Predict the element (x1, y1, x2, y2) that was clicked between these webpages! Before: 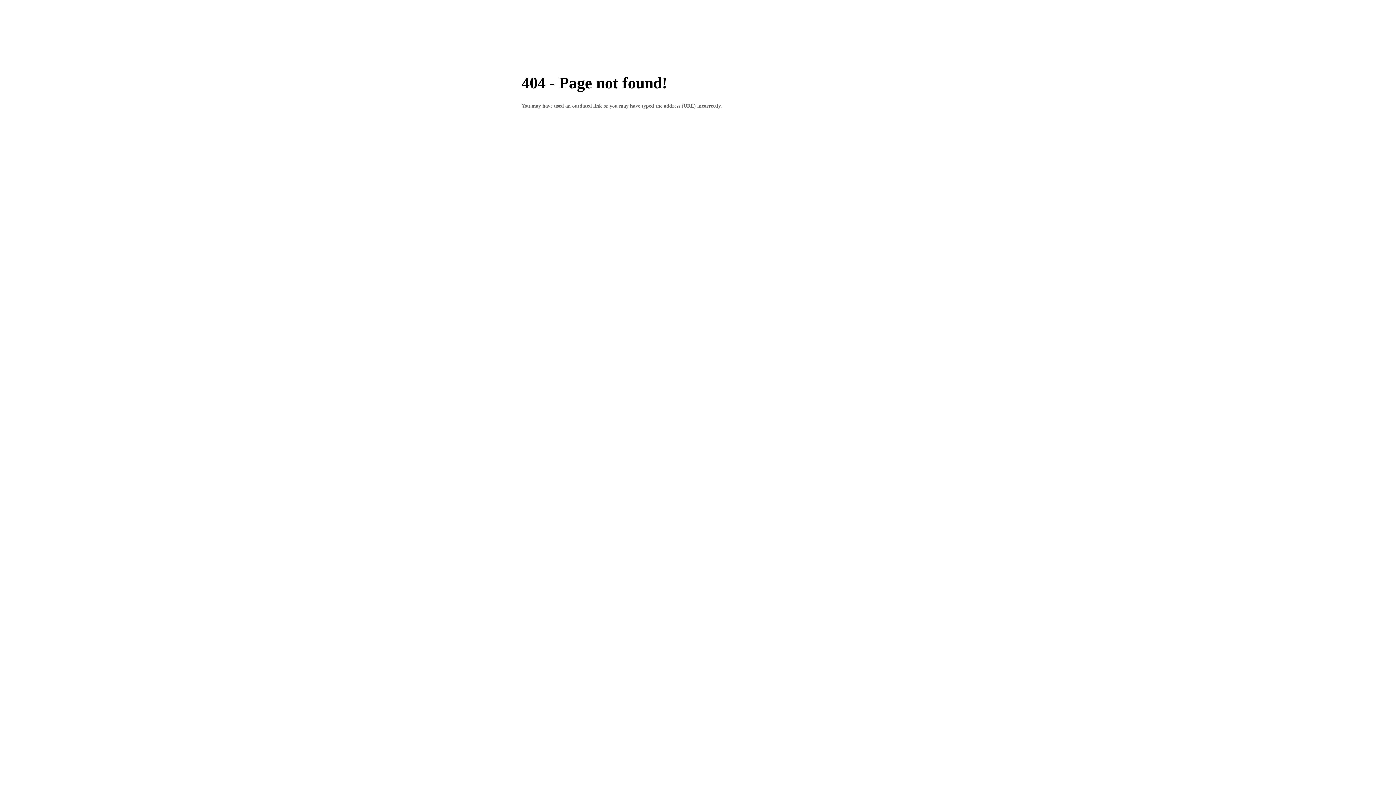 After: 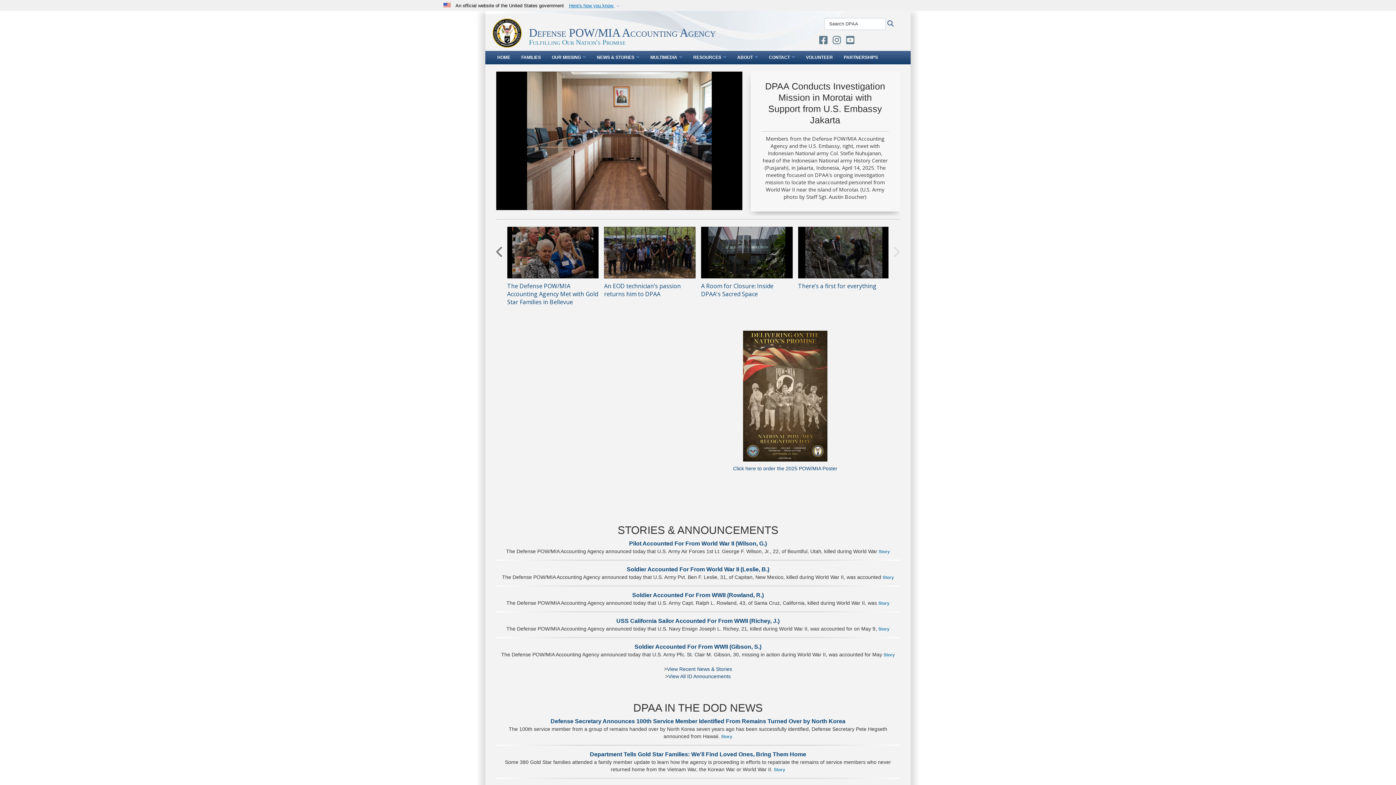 Action: label: HOME bbox: (520, 38, 549, 52)